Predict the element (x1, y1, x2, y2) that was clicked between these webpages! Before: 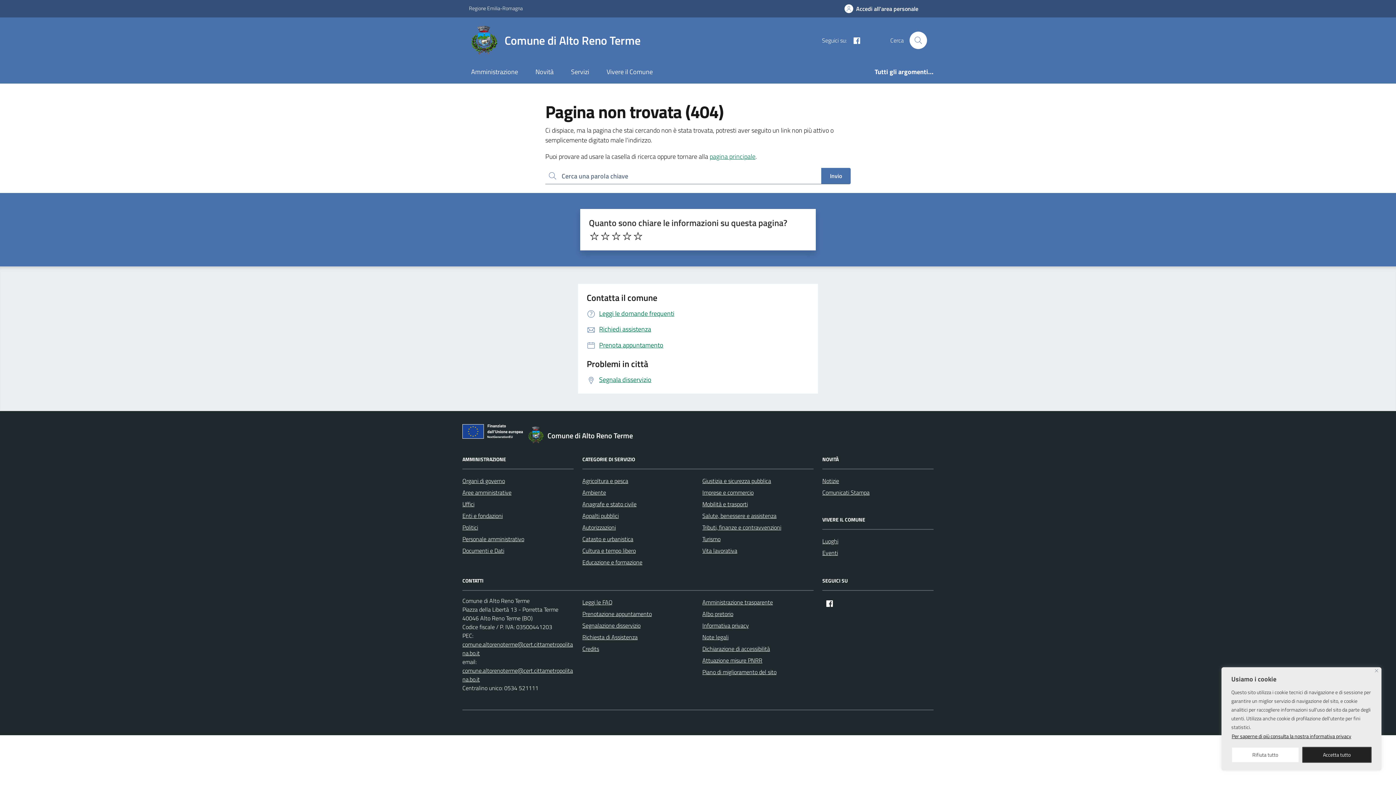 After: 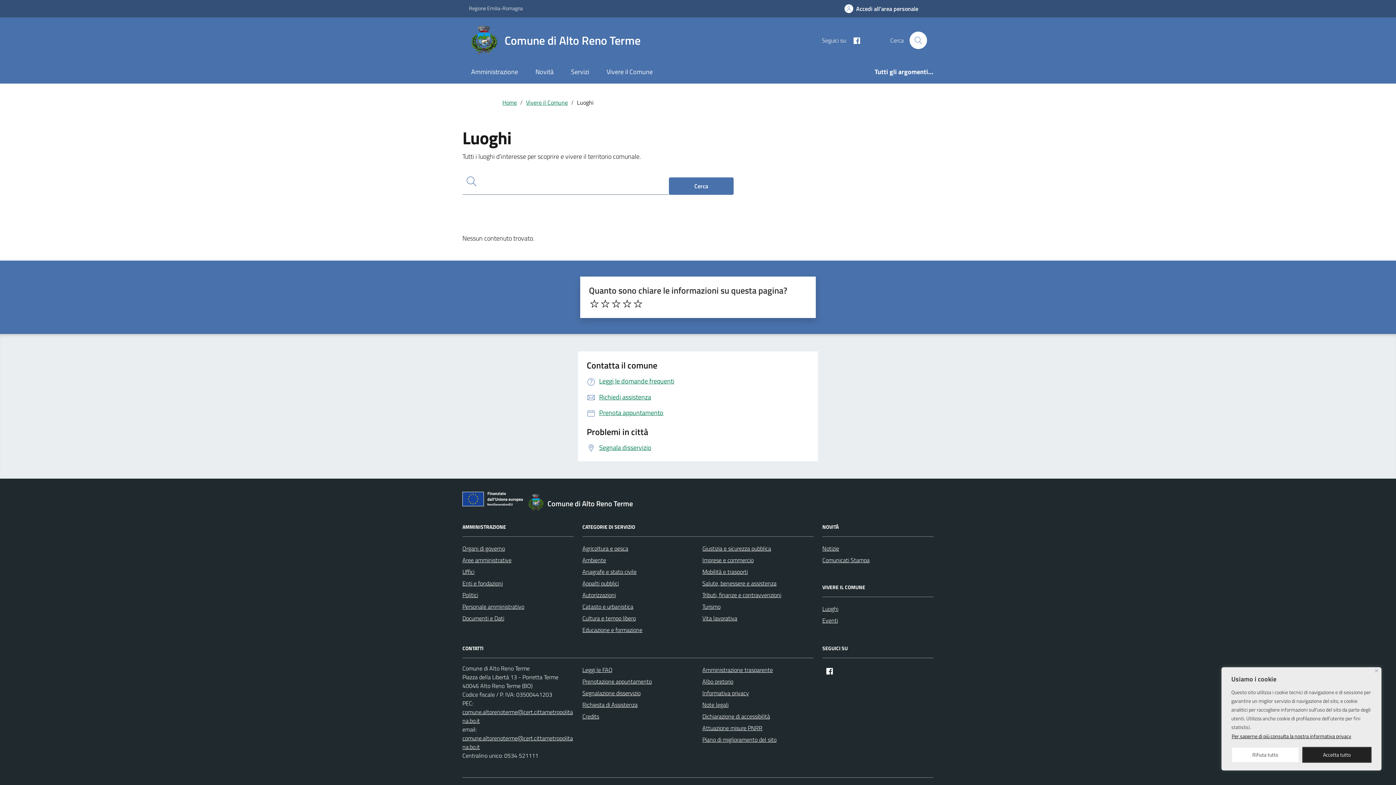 Action: bbox: (822, 535, 838, 547) label: Luoghi